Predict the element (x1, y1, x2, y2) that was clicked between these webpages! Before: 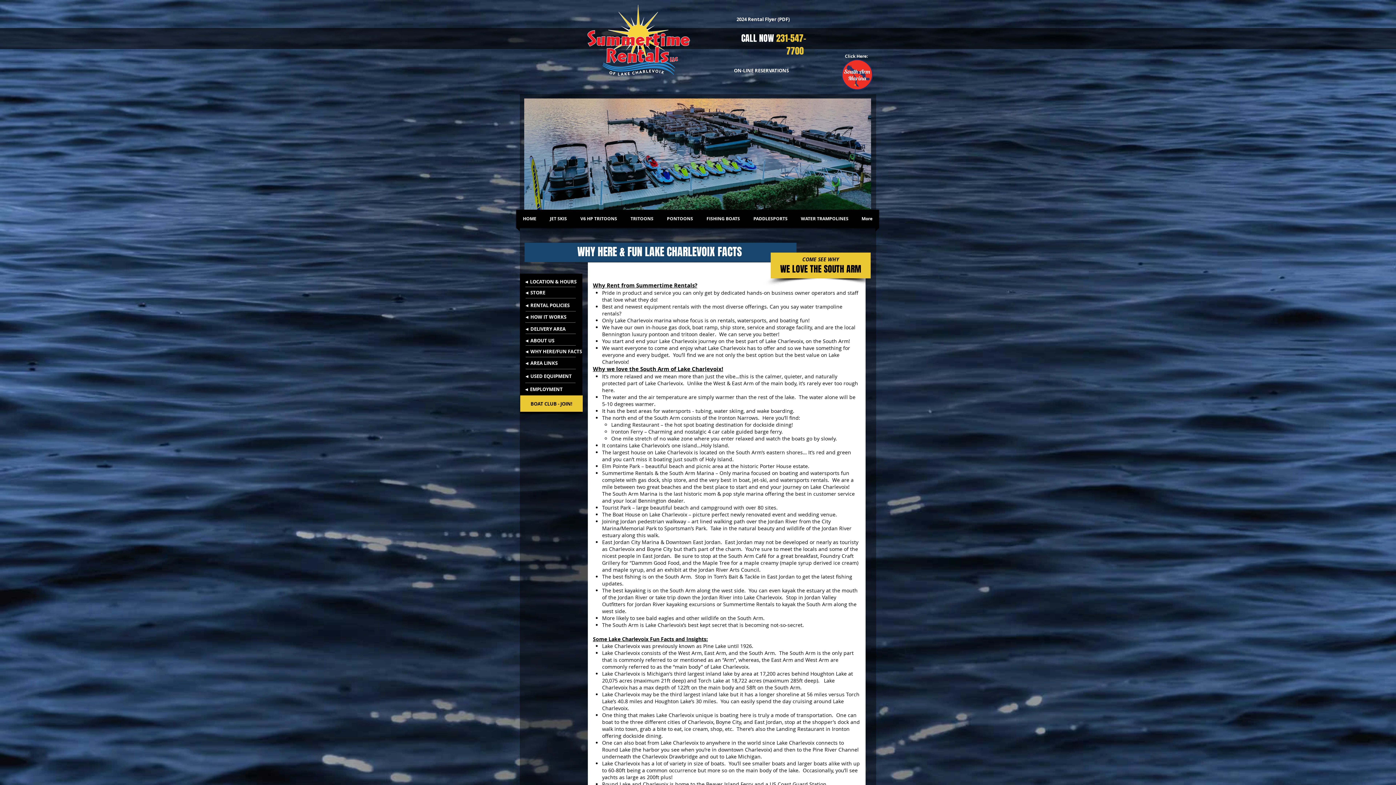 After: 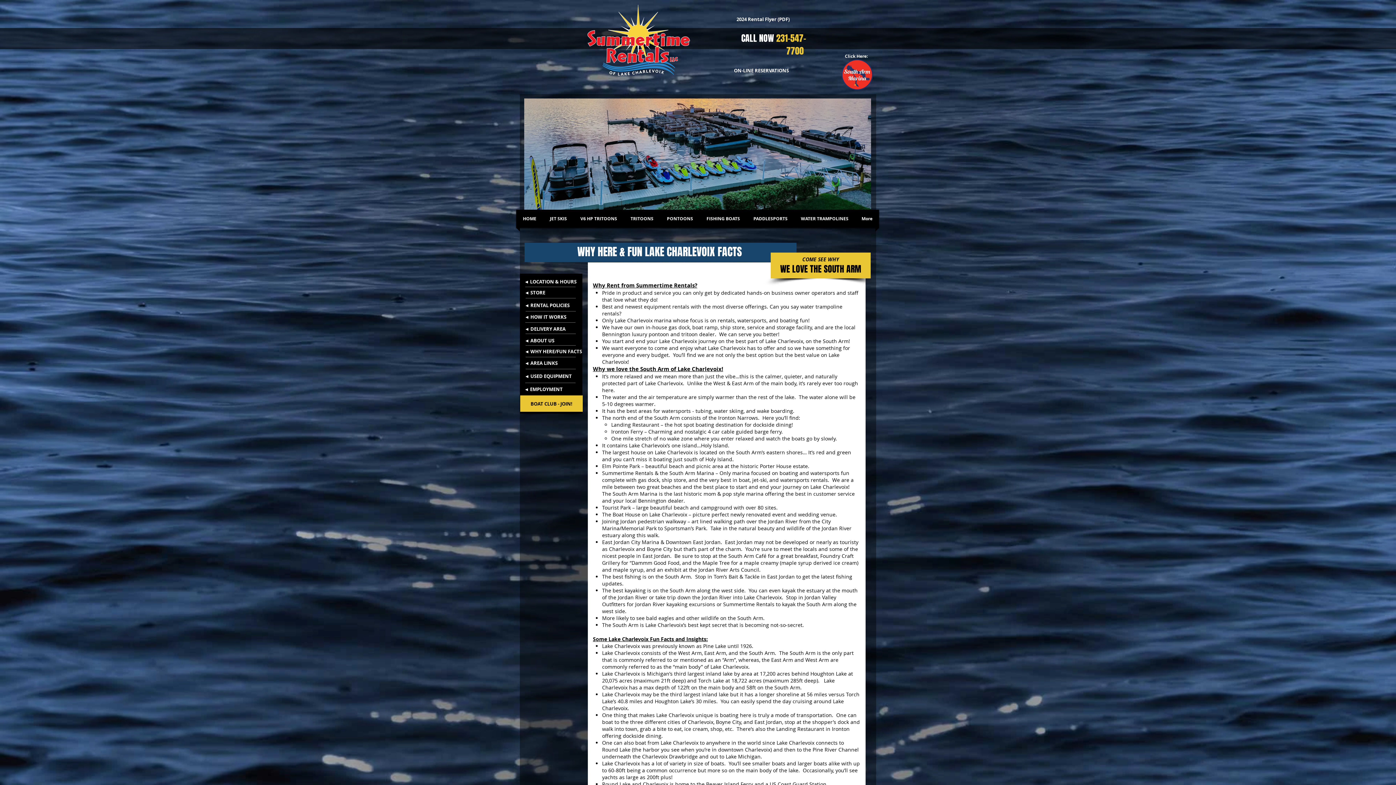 Action: label: ◄ WHY HERE/FUN FACTS bbox: (524, 346, 582, 356)